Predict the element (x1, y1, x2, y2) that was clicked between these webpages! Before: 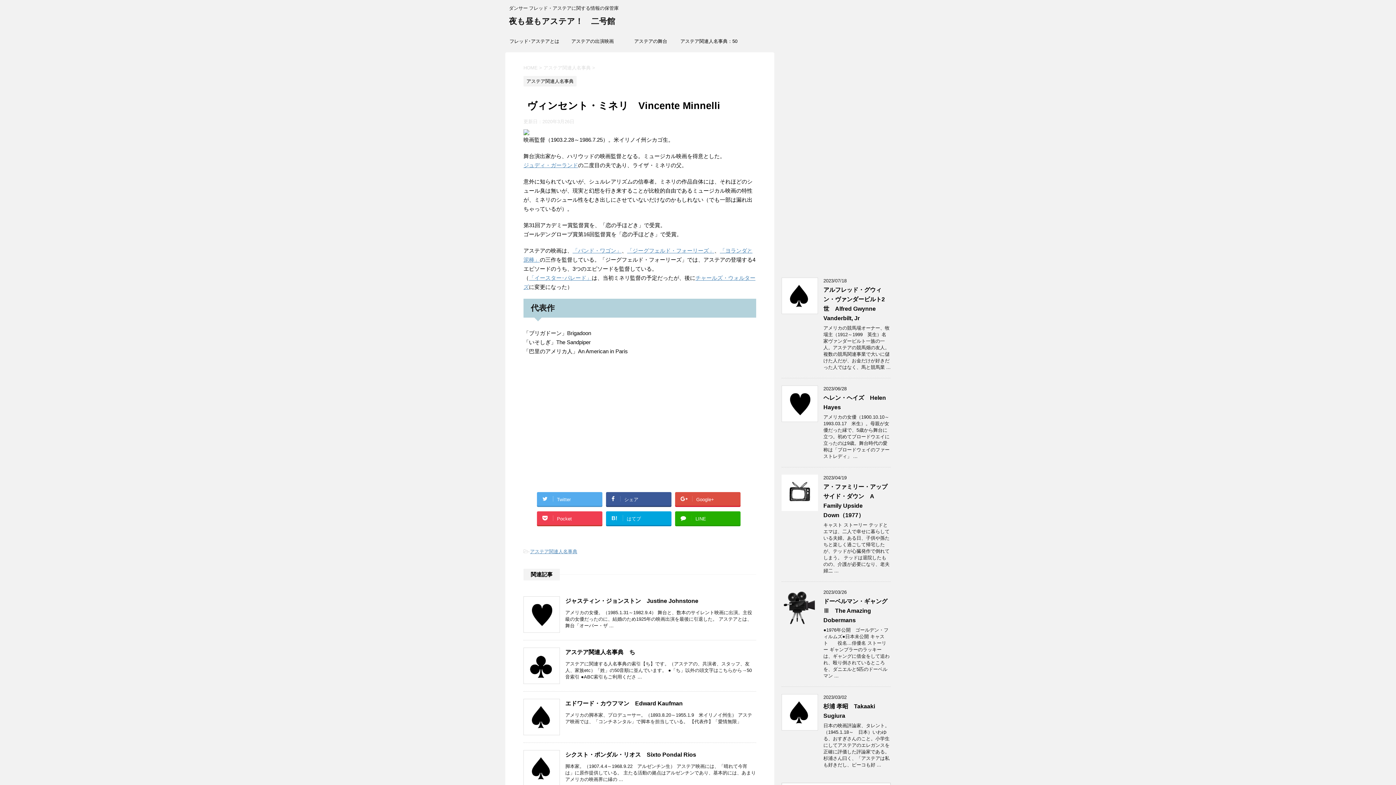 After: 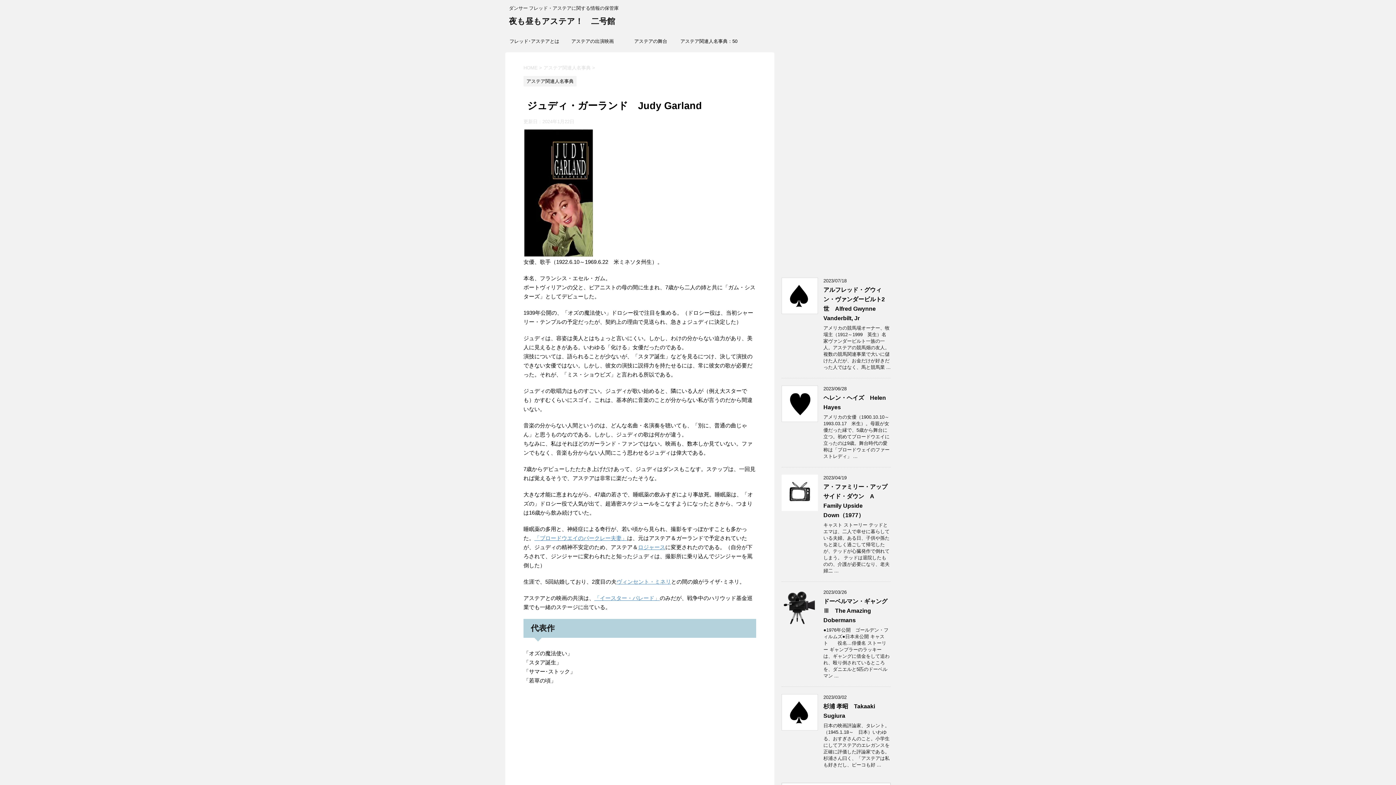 Action: bbox: (523, 162, 578, 168) label: ジュディ・ガーランド